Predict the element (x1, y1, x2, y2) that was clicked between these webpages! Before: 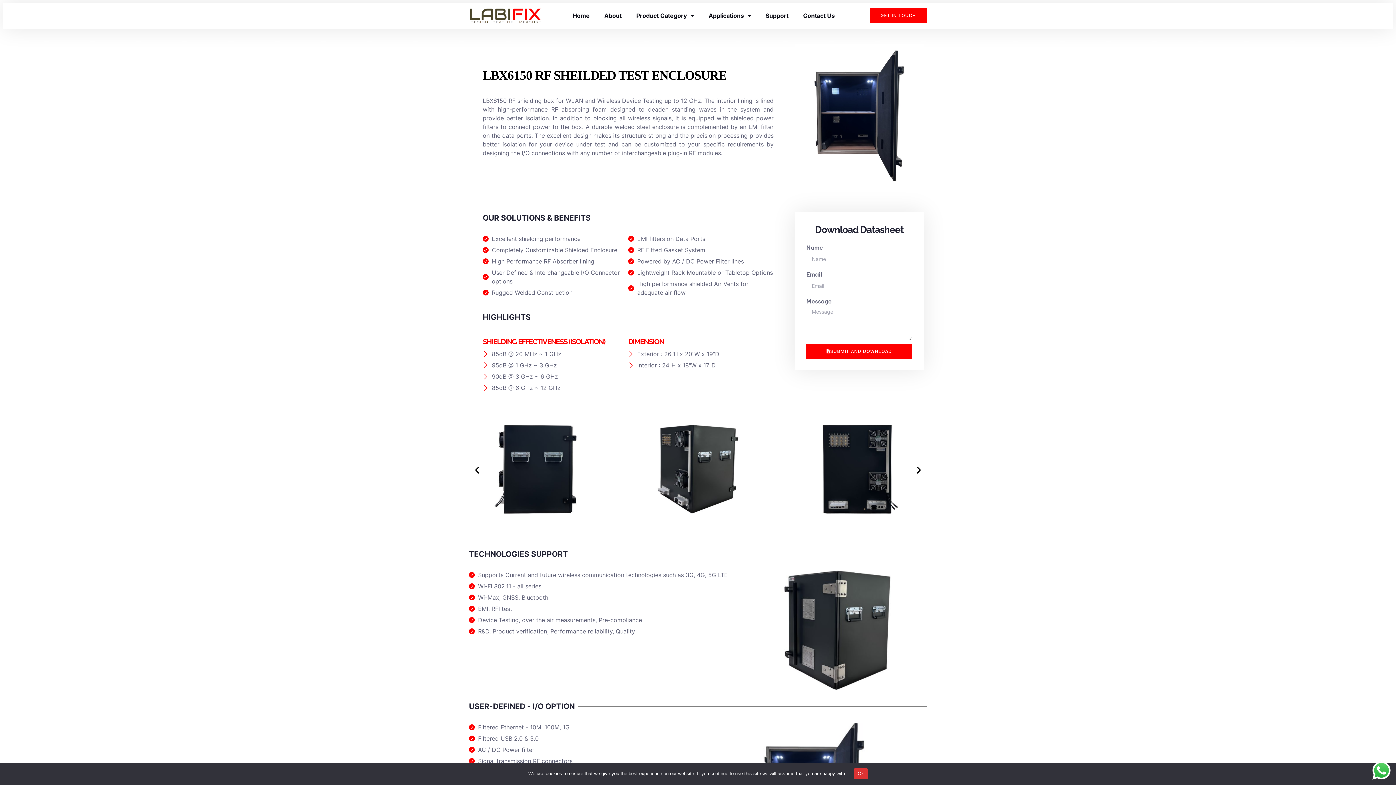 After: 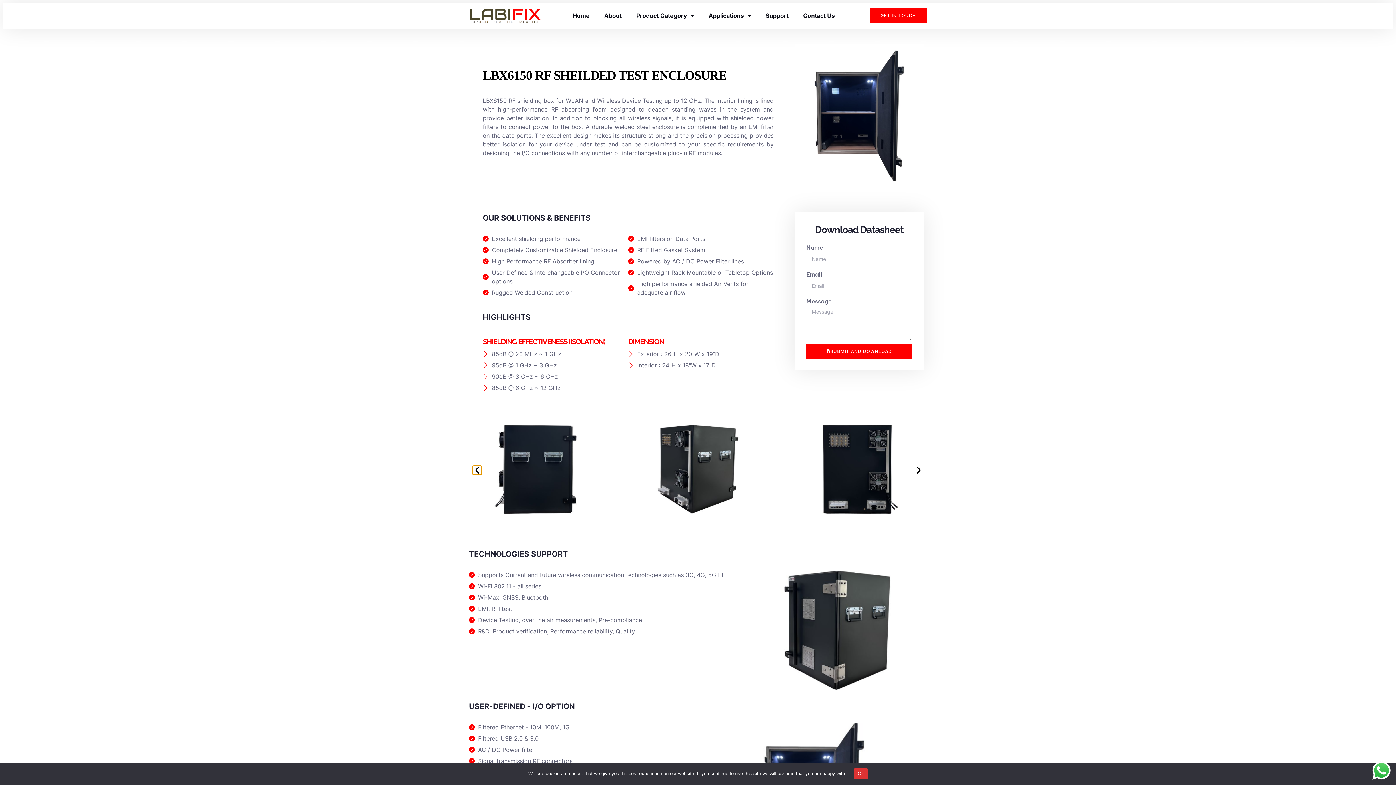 Action: label: Previous slide bbox: (472, 466, 481, 475)